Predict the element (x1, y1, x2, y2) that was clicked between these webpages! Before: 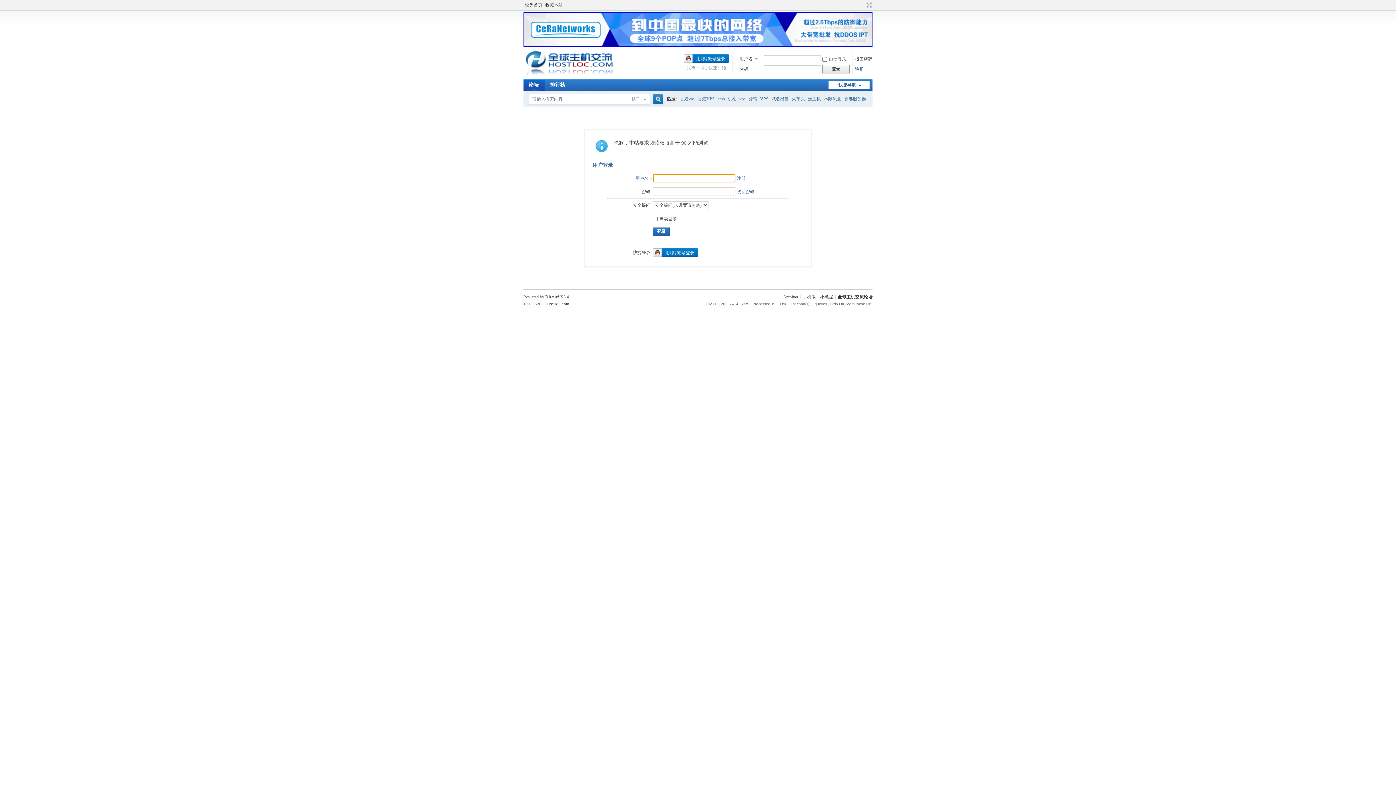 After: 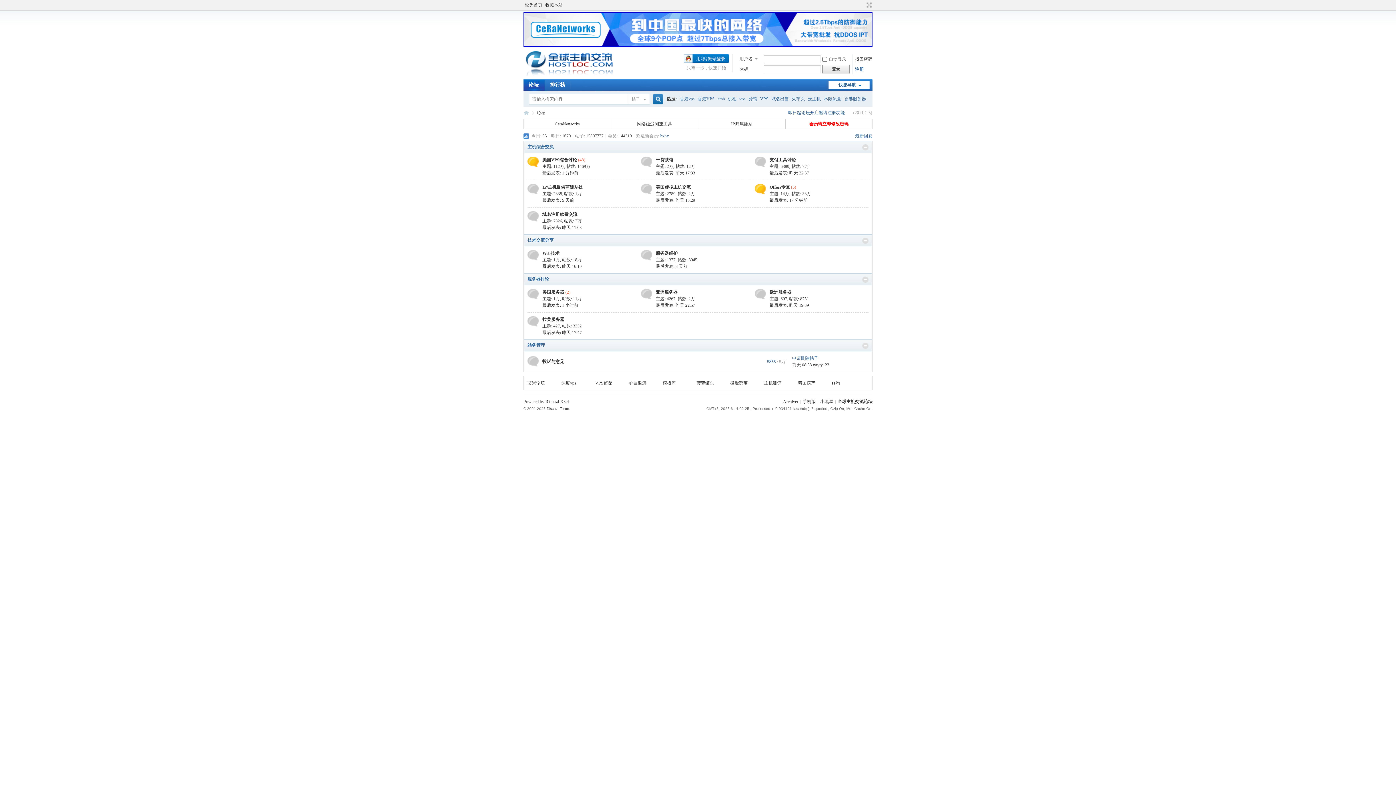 Action: bbox: (523, 72, 614, 77)